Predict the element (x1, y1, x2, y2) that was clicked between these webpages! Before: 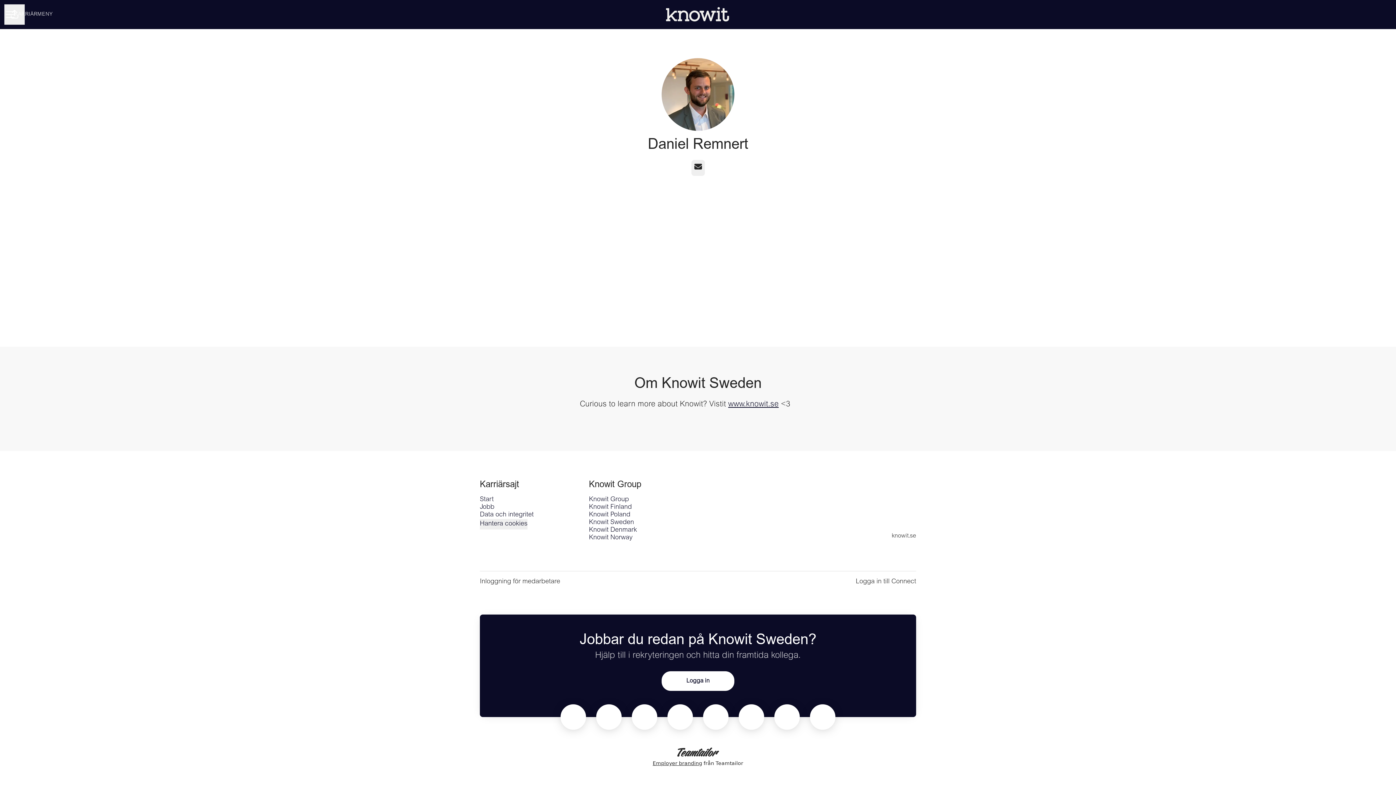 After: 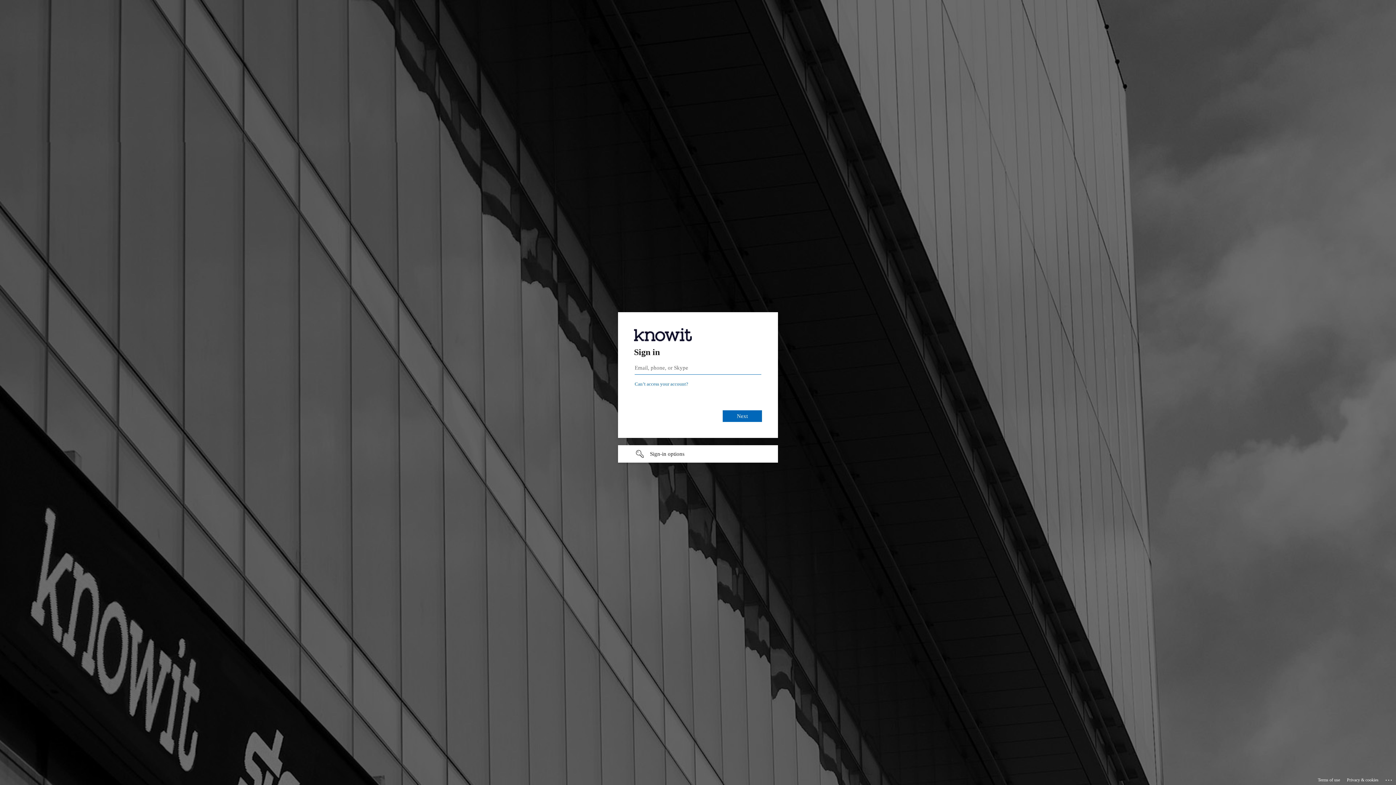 Action: bbox: (661, 671, 734, 691) label: Logga in